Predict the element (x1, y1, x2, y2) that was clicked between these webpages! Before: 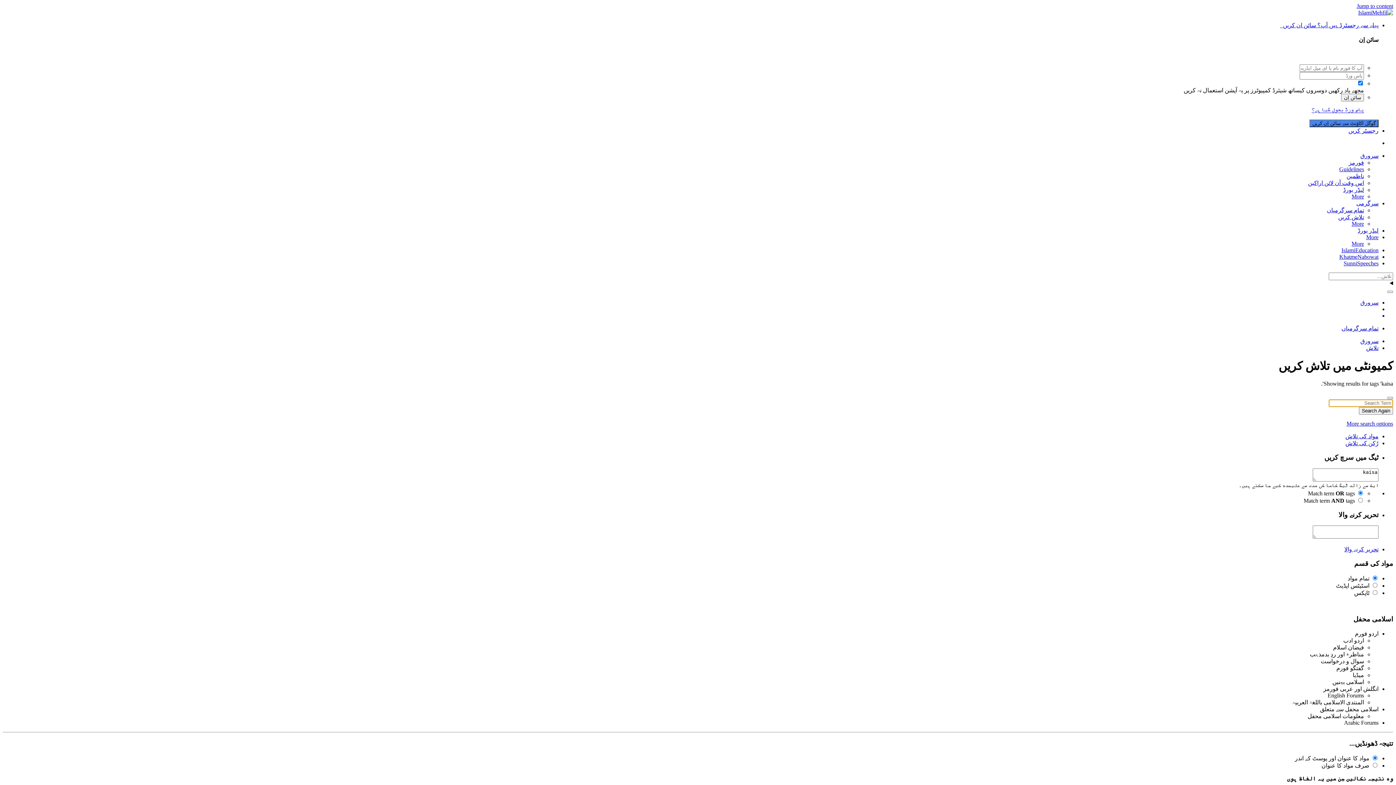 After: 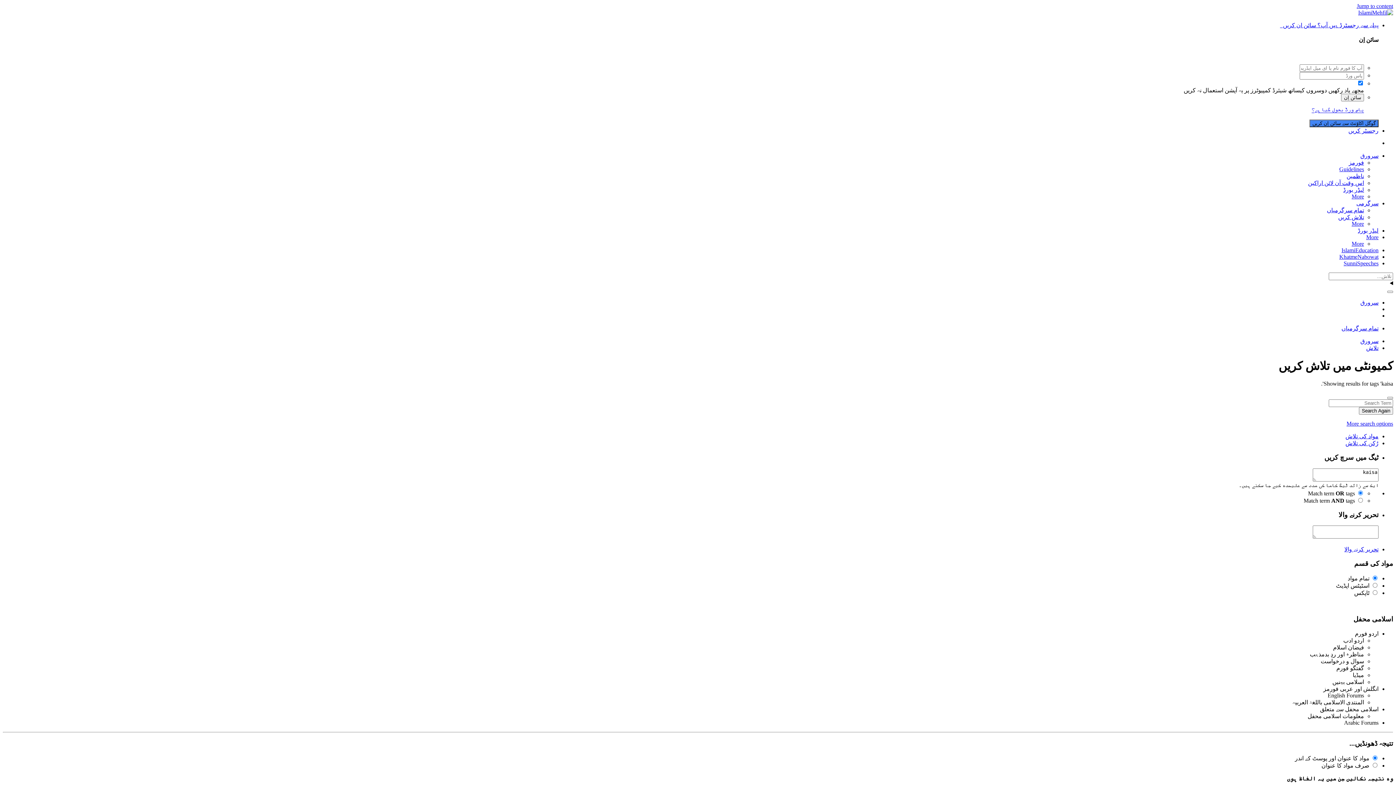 Action: label: رُکن کی تلاش bbox: (1345, 440, 1378, 446)